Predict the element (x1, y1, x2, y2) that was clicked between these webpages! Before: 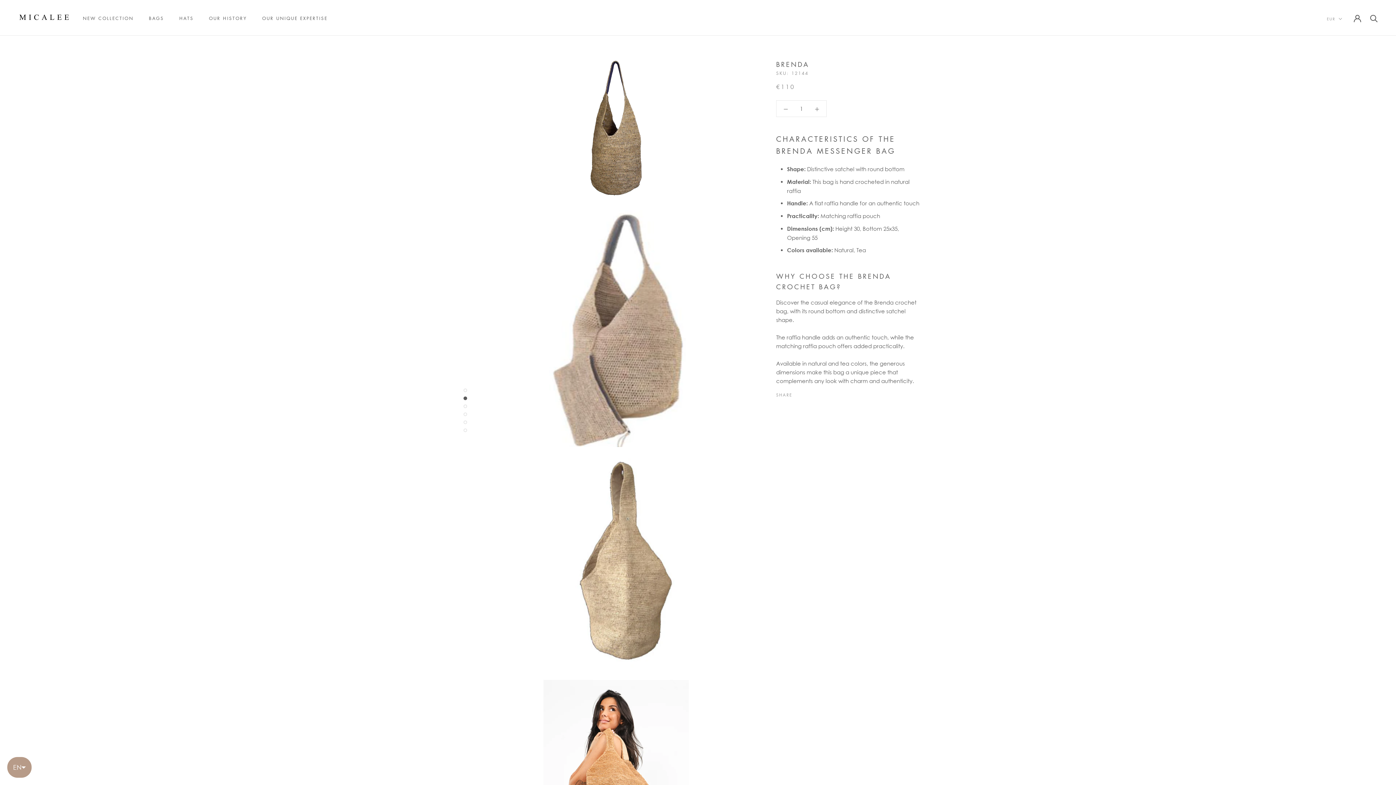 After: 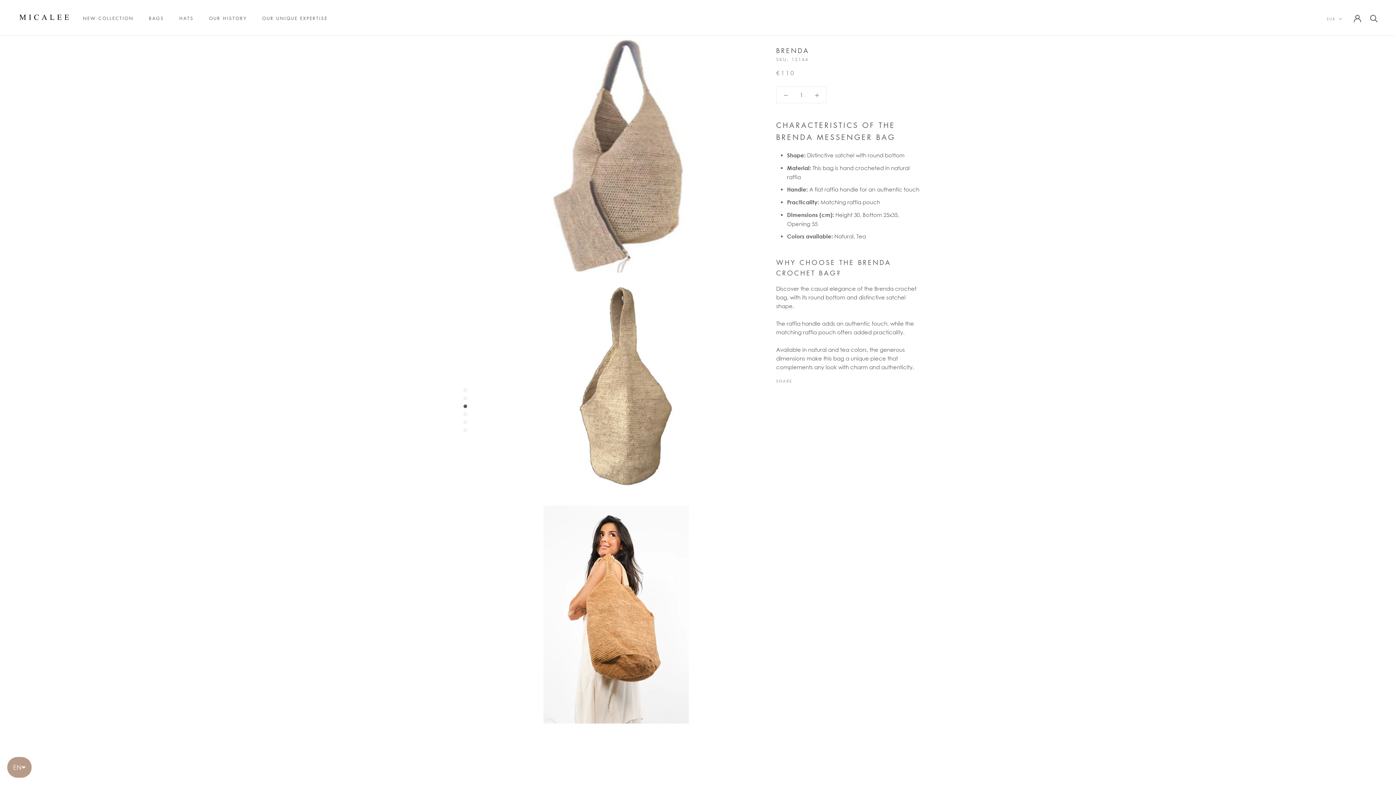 Action: bbox: (463, 396, 467, 400)